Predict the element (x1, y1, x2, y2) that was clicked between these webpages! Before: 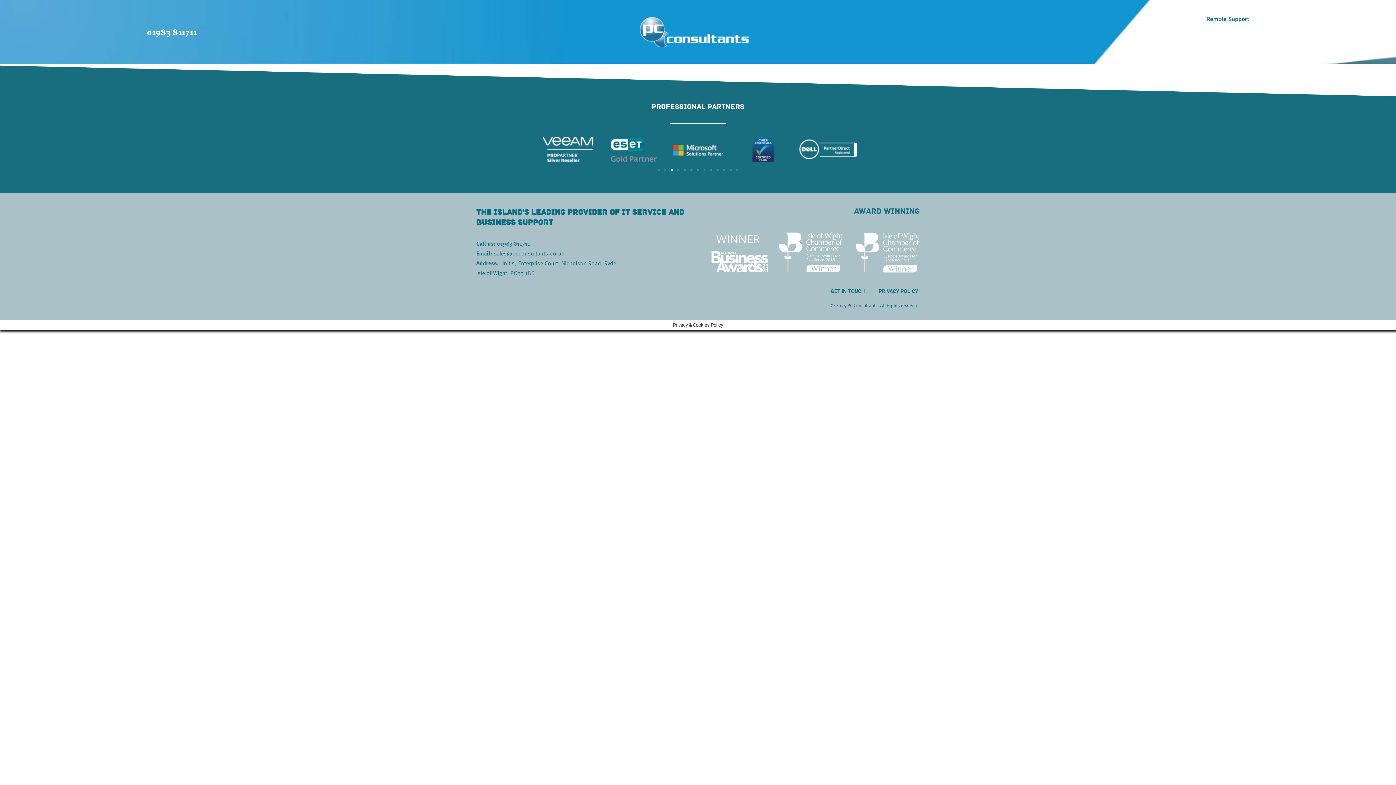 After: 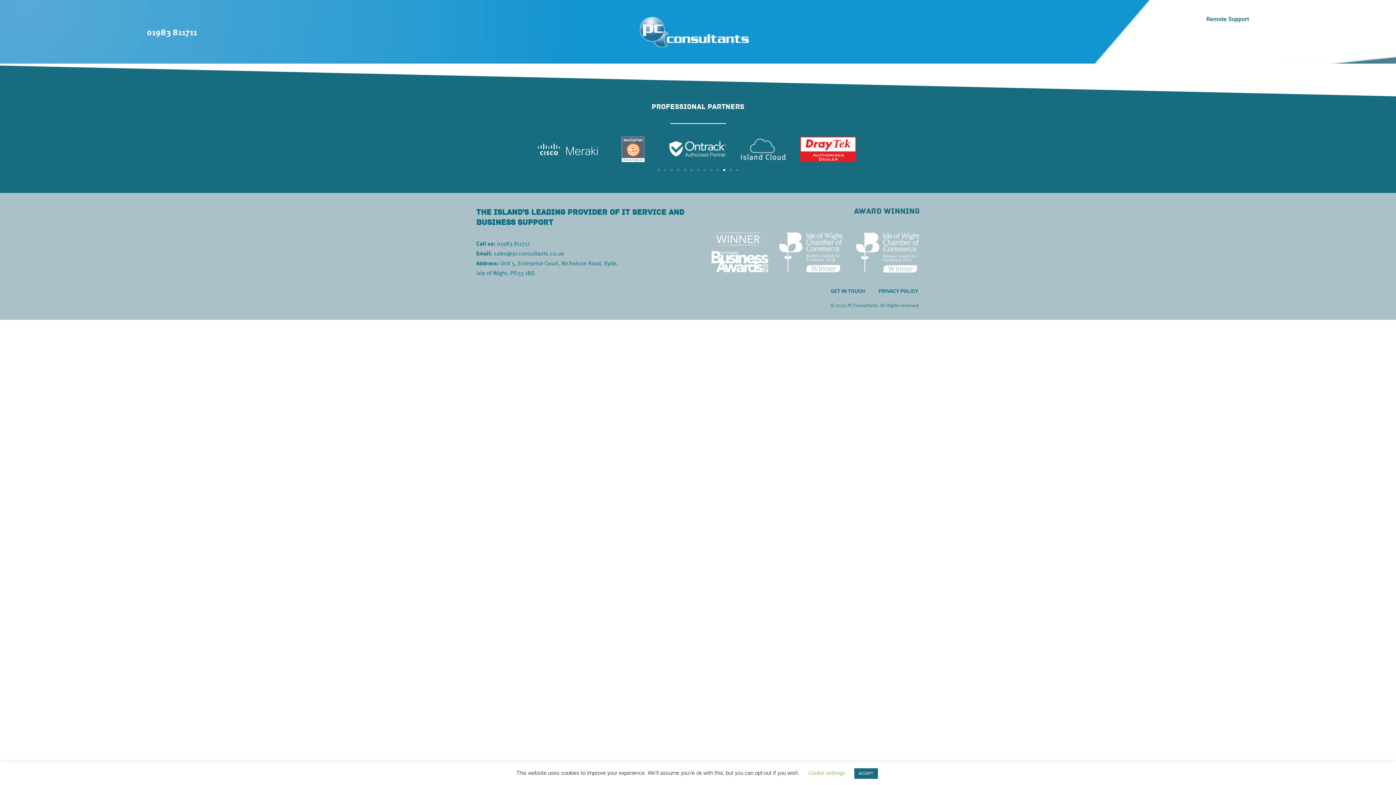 Action: bbox: (723, 169, 725, 171) label: Go to slide 11